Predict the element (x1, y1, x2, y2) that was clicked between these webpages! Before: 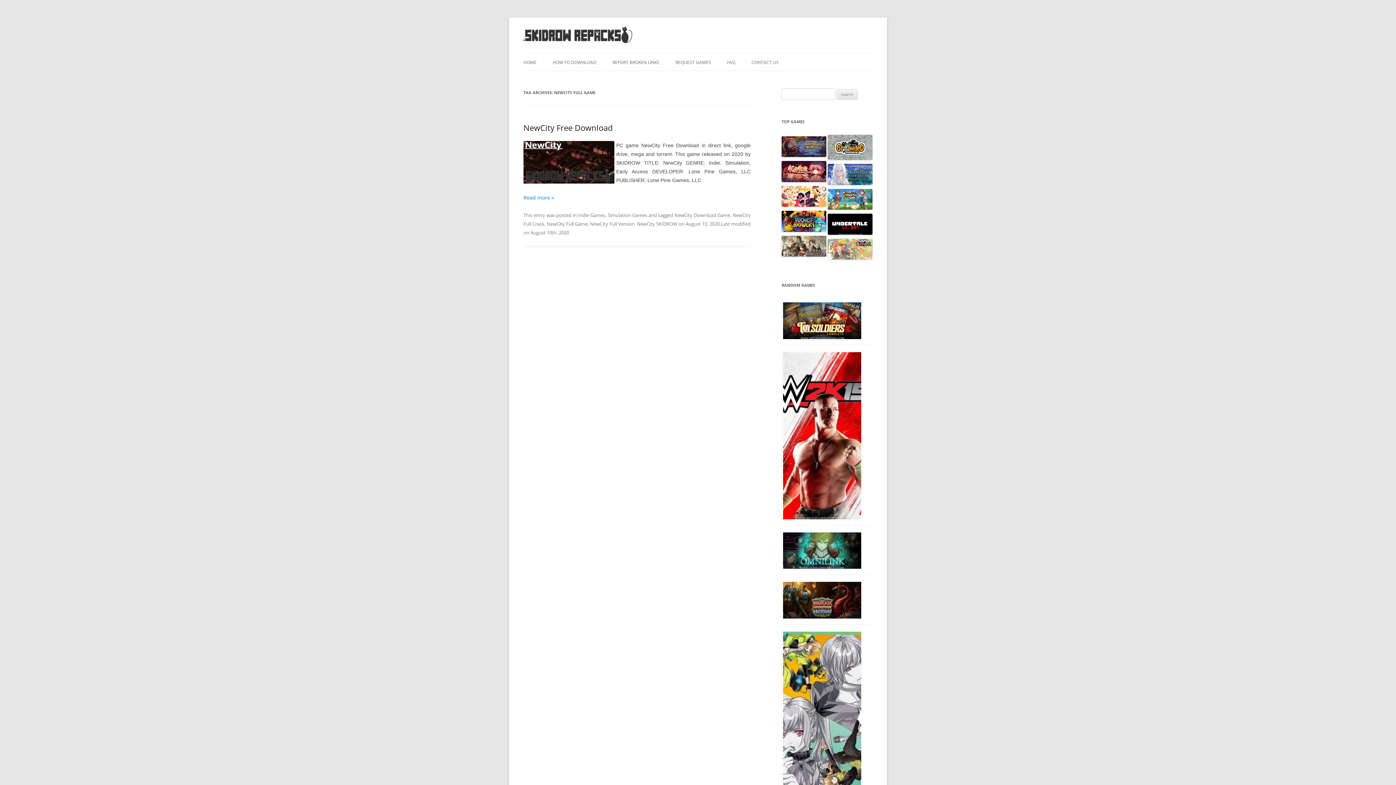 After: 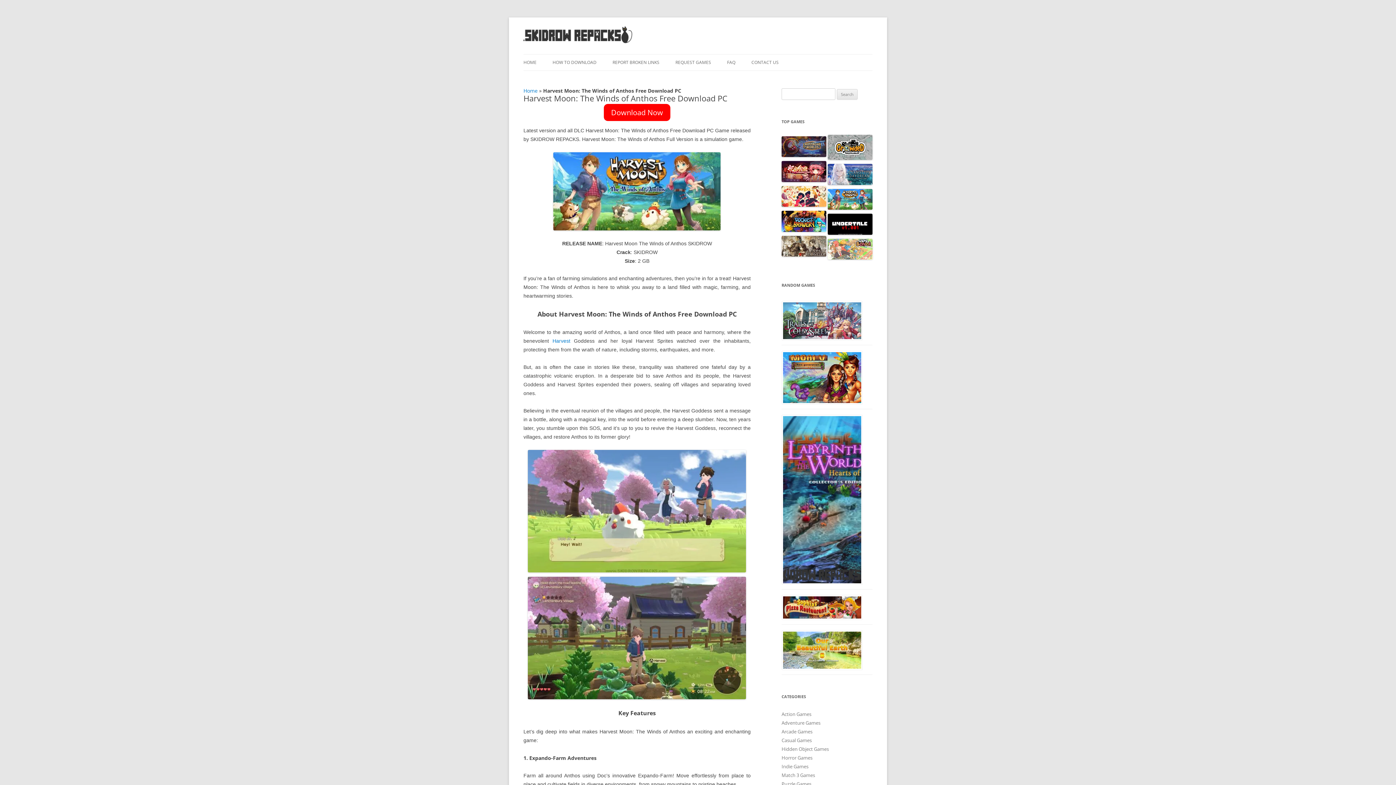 Action: bbox: (828, 188, 872, 212)